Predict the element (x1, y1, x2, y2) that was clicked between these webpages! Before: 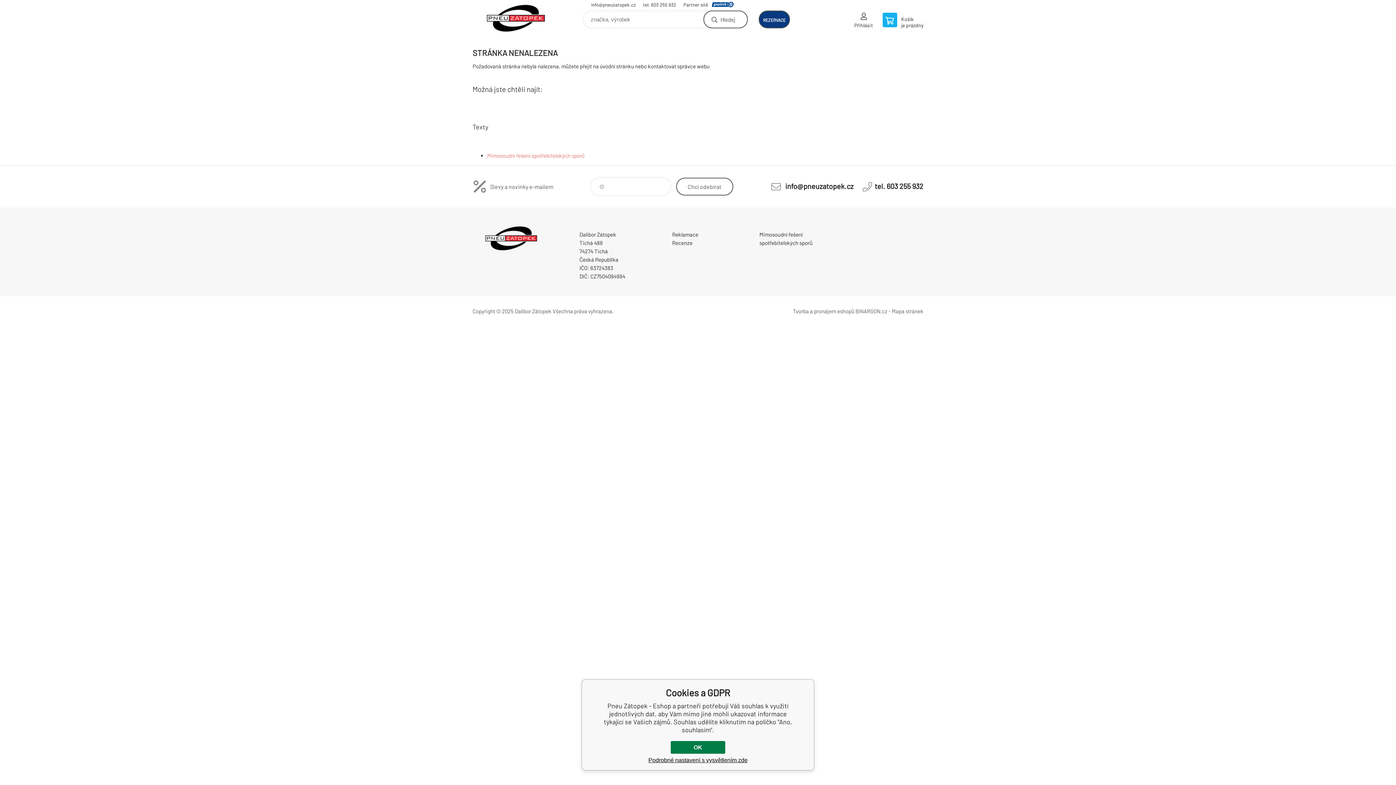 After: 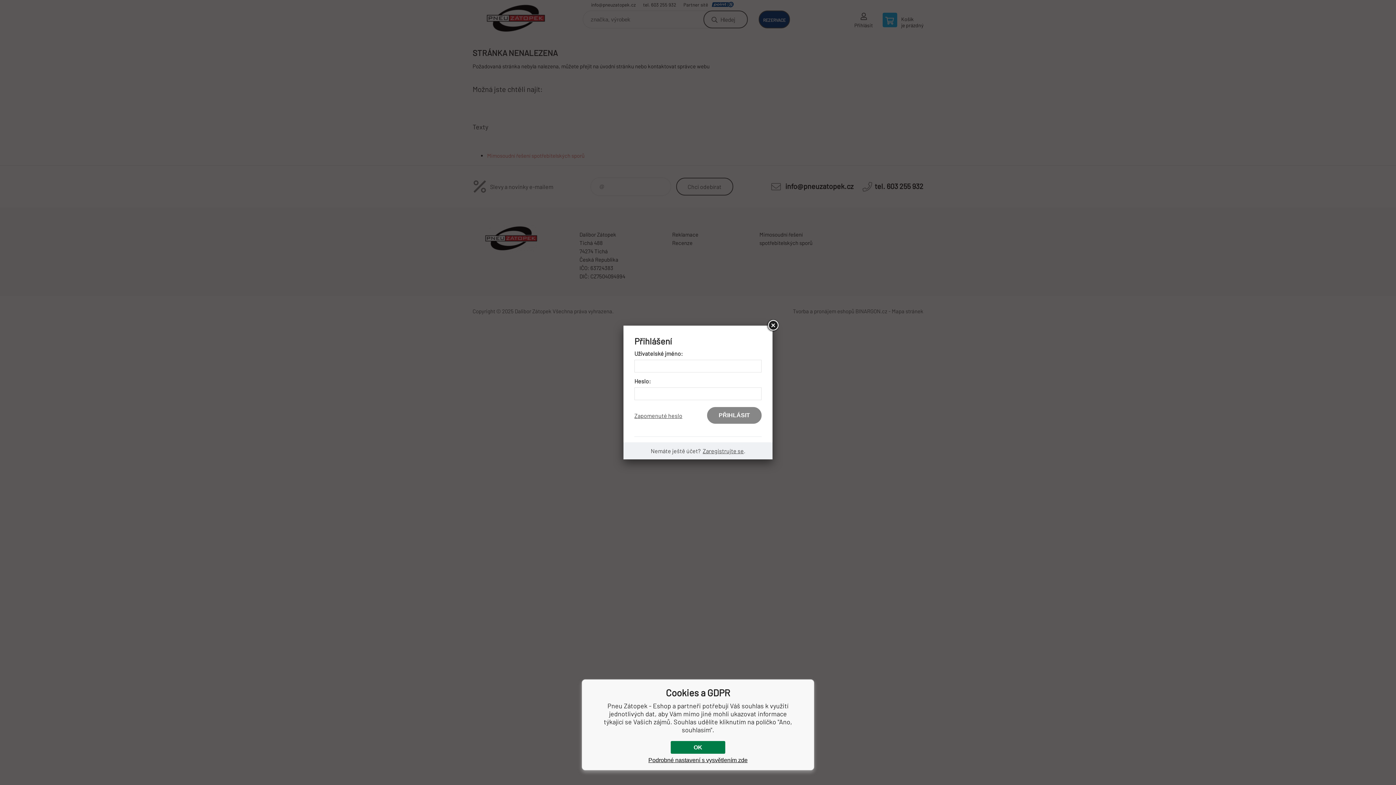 Action: label: Přihlásit bbox: (854, 12, 873, 33)